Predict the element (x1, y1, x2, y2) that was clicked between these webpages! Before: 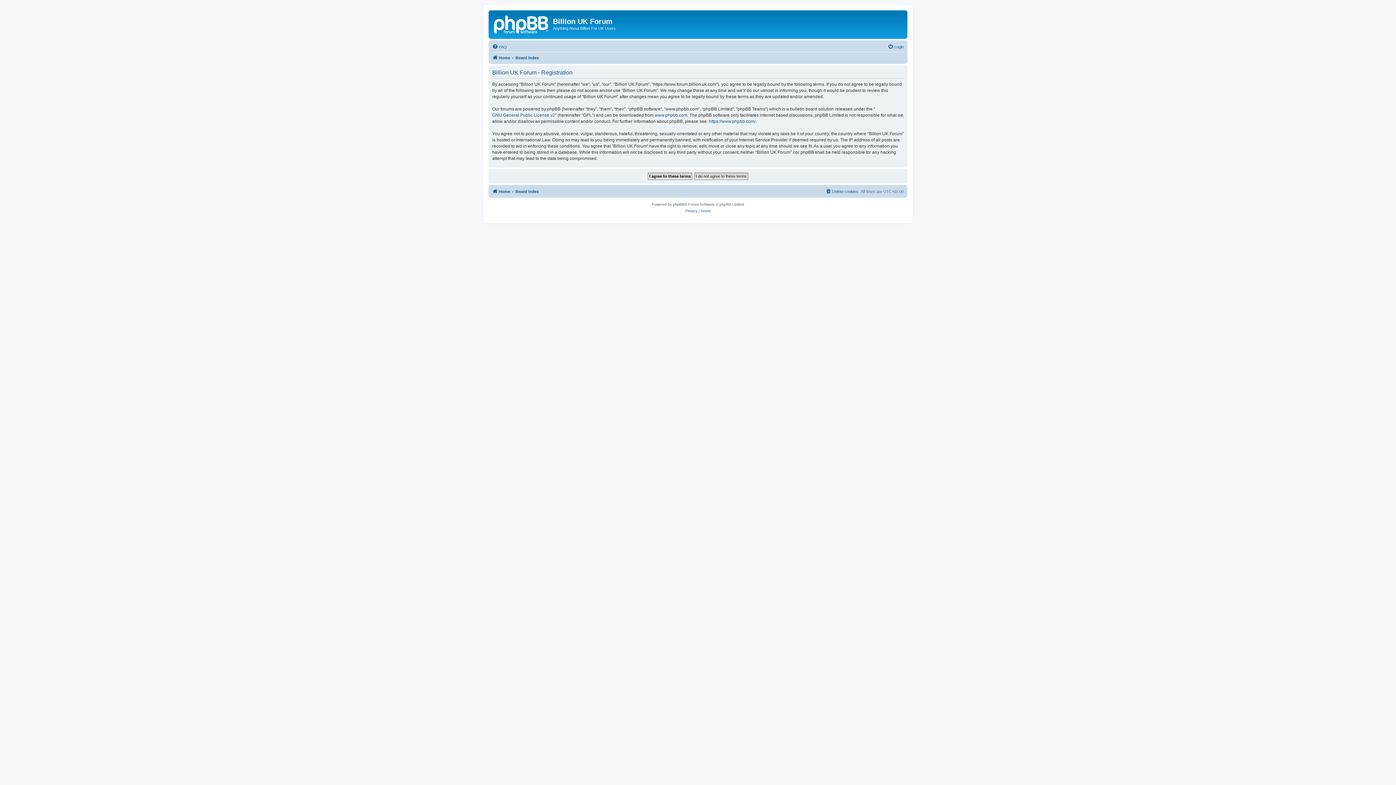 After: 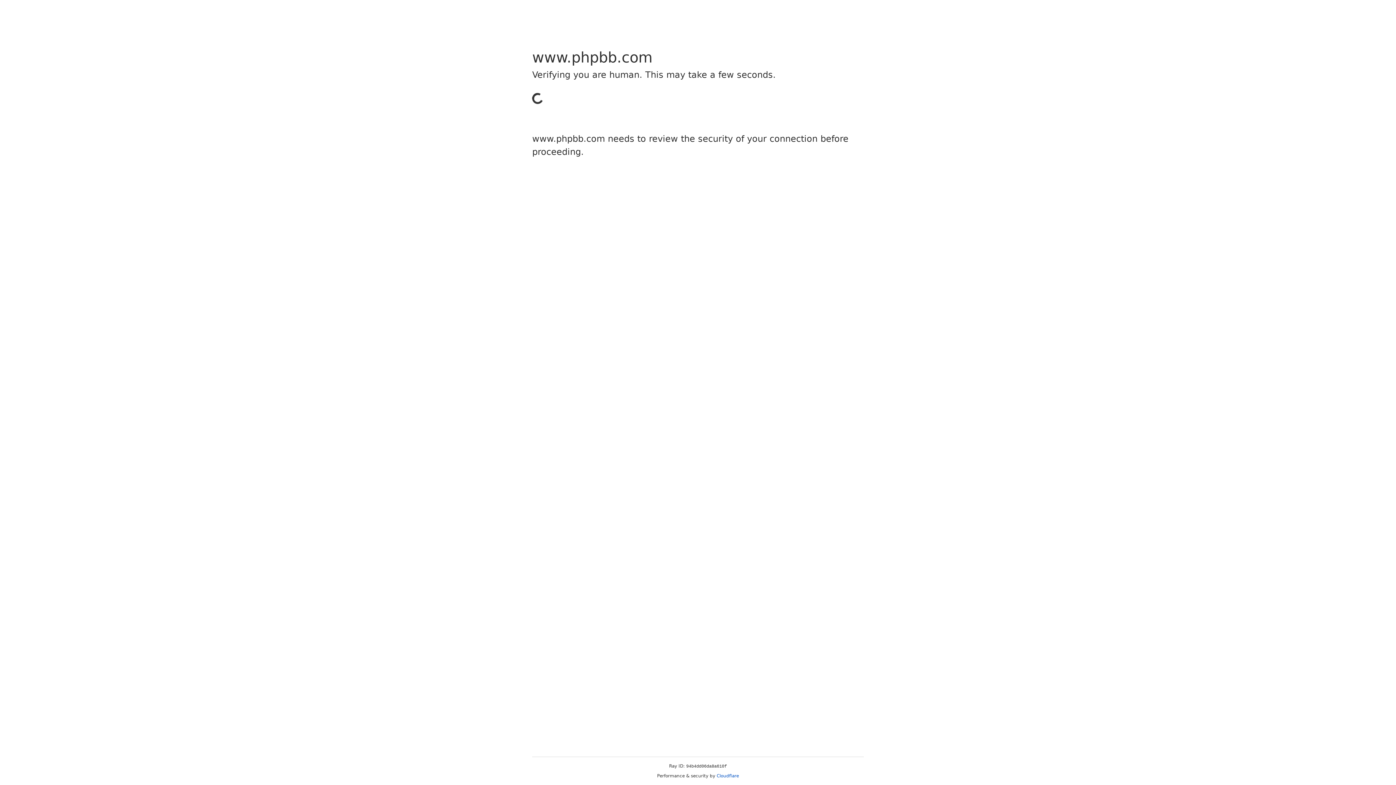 Action: label: https://www.phpbb.com/ bbox: (709, 118, 755, 124)